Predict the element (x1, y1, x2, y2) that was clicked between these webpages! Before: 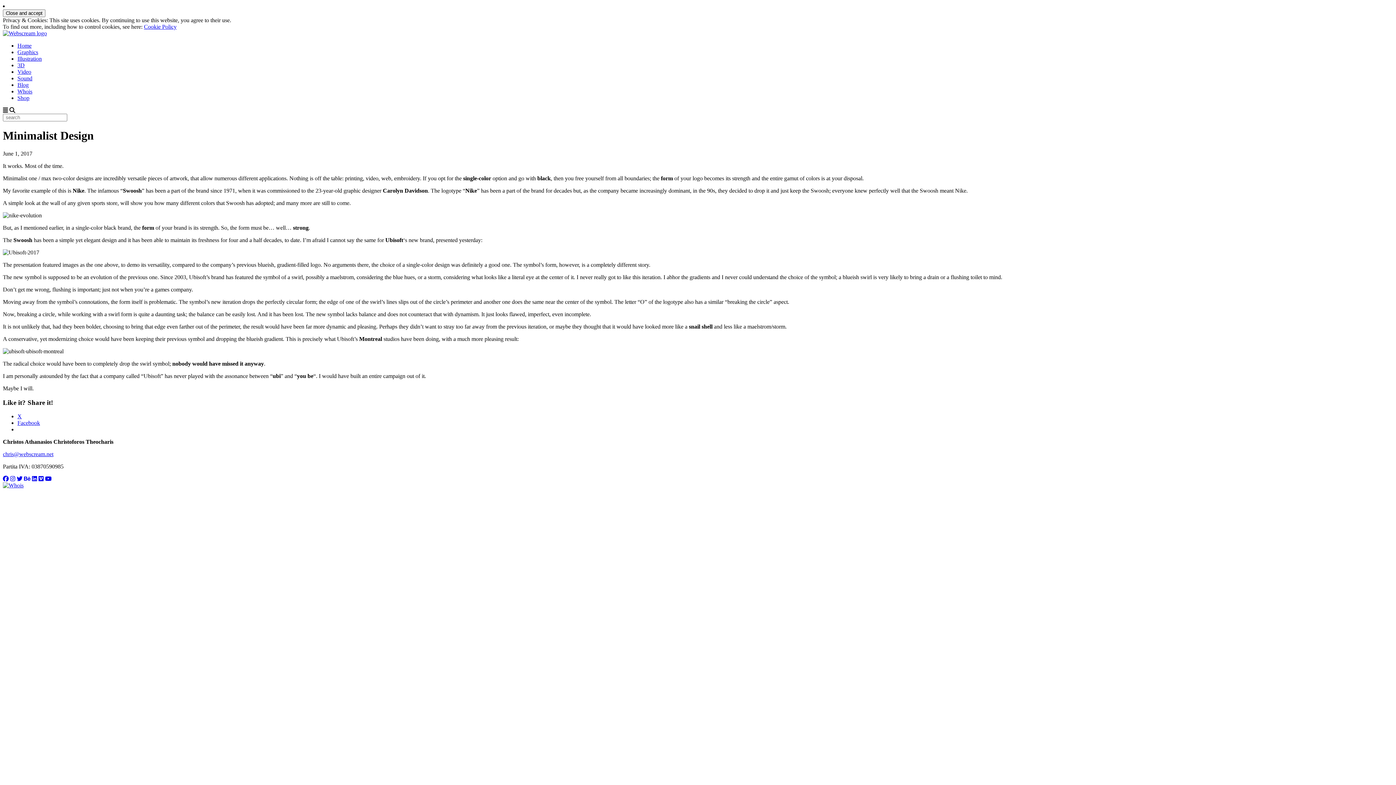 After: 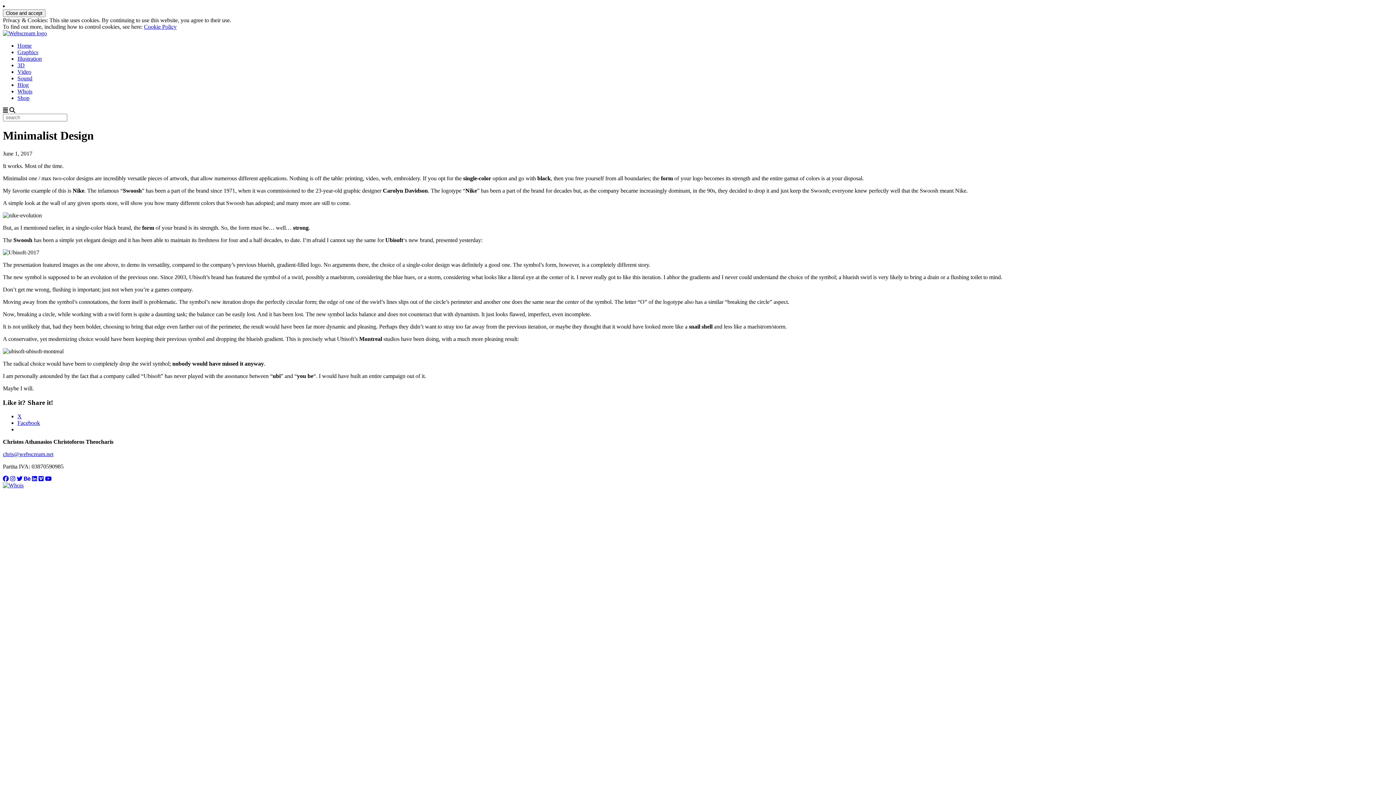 Action: bbox: (17, 420, 40, 426) label: Facebook